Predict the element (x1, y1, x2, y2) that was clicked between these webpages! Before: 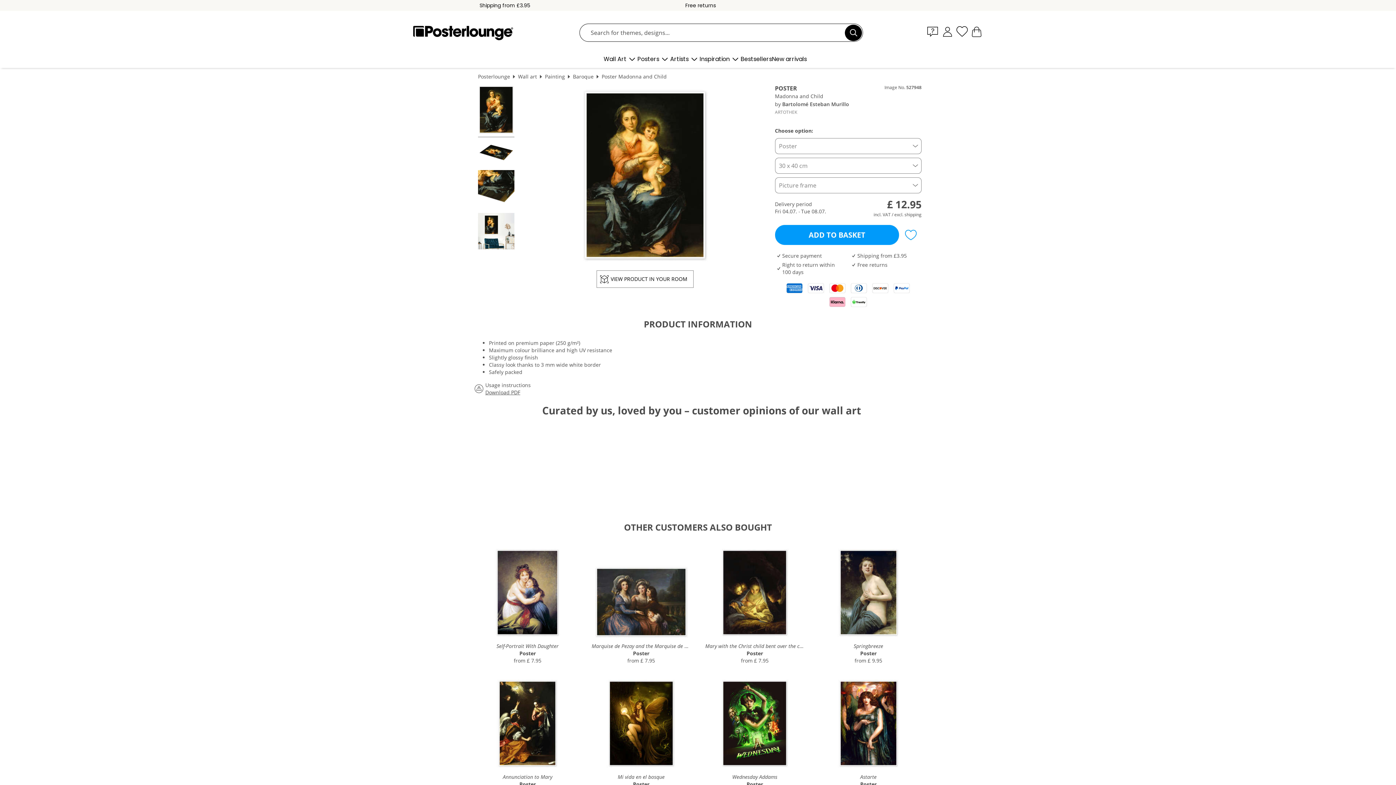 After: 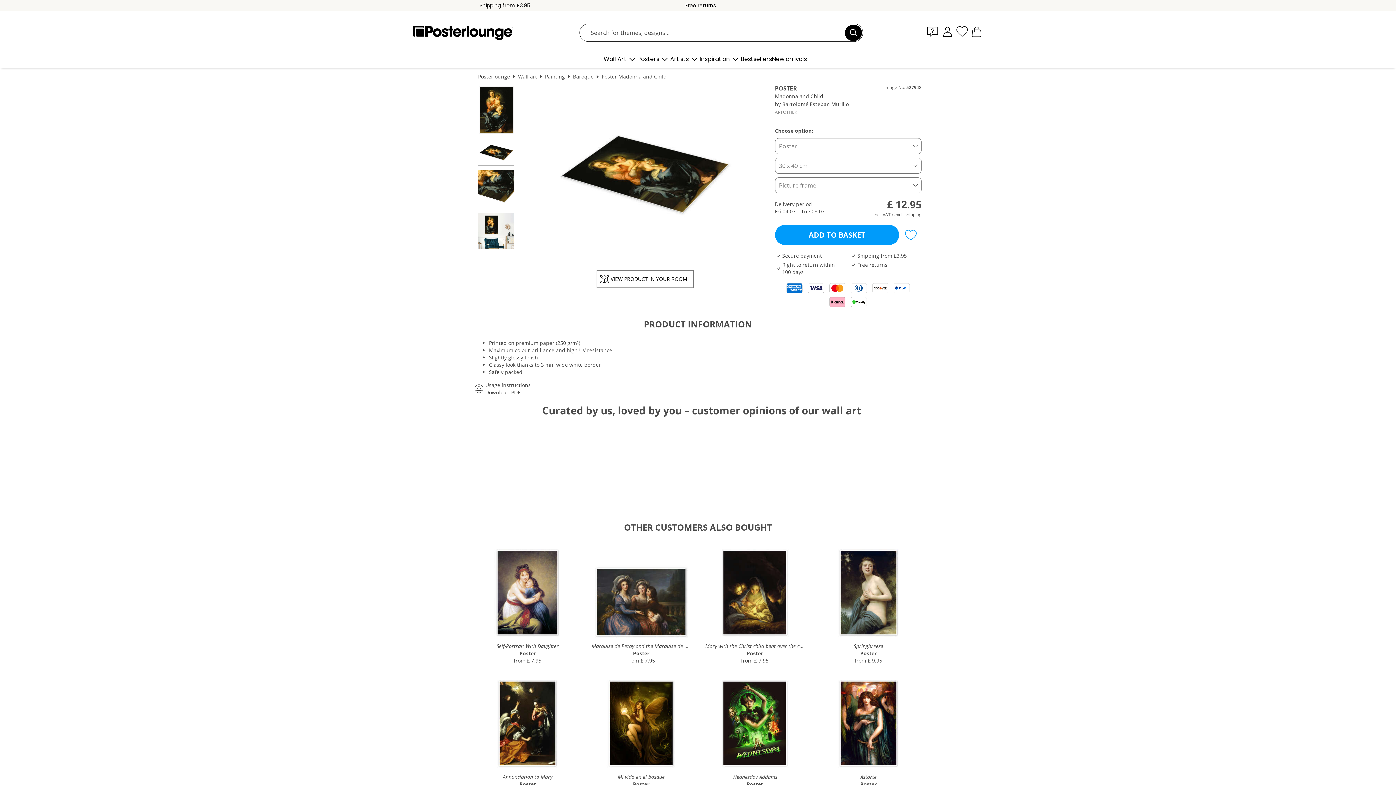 Action: bbox: (478, 141, 514, 165)